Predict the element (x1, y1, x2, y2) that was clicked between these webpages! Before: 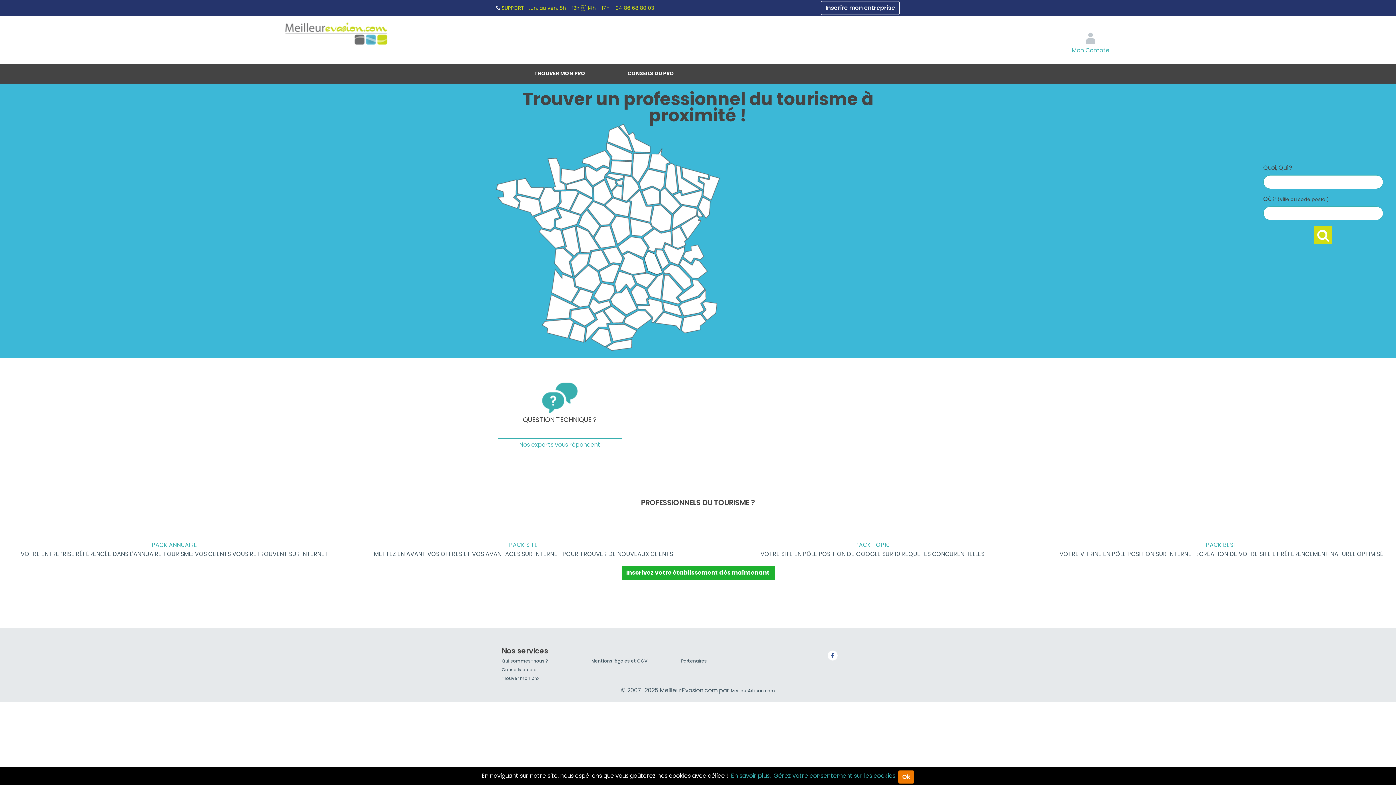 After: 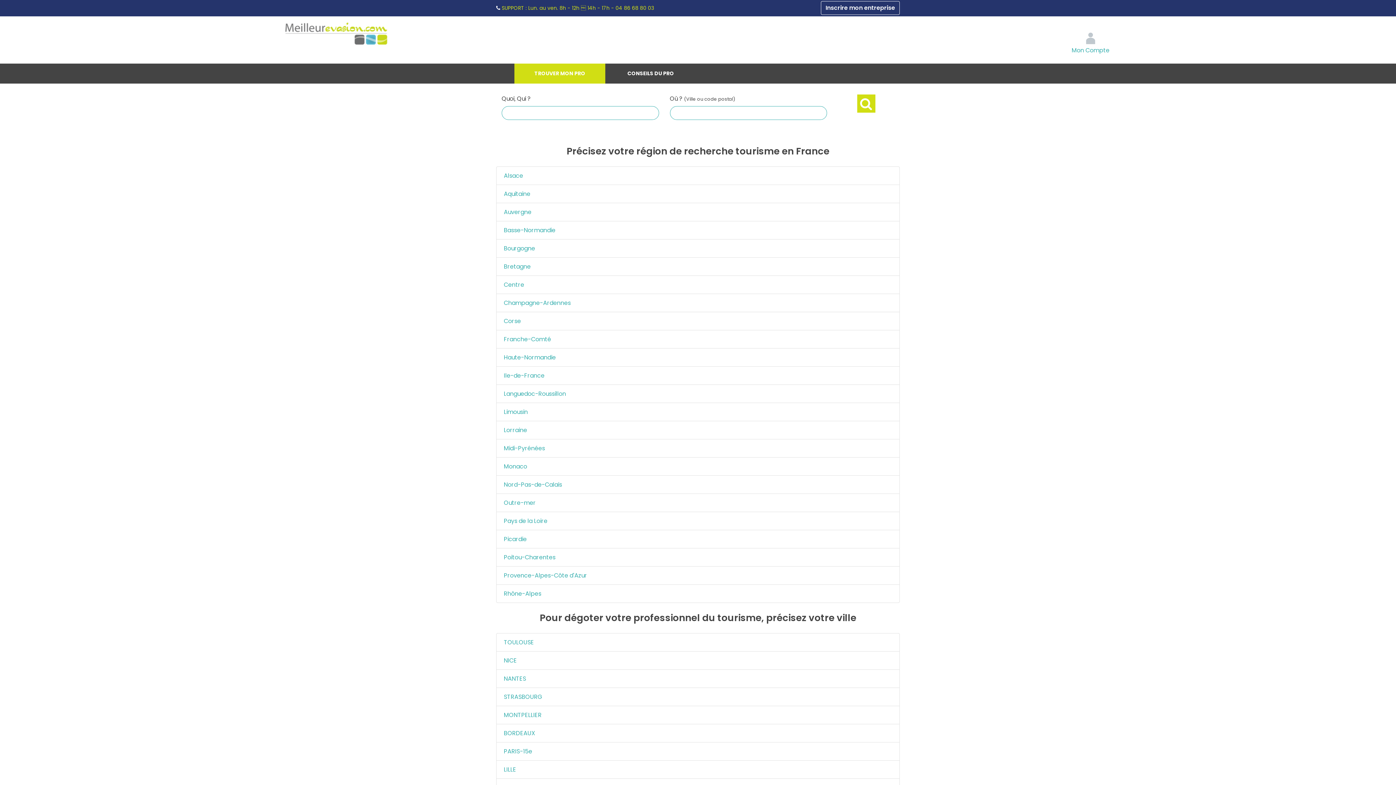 Action: bbox: (514, 63, 605, 83) label: TROUVER MON PRO